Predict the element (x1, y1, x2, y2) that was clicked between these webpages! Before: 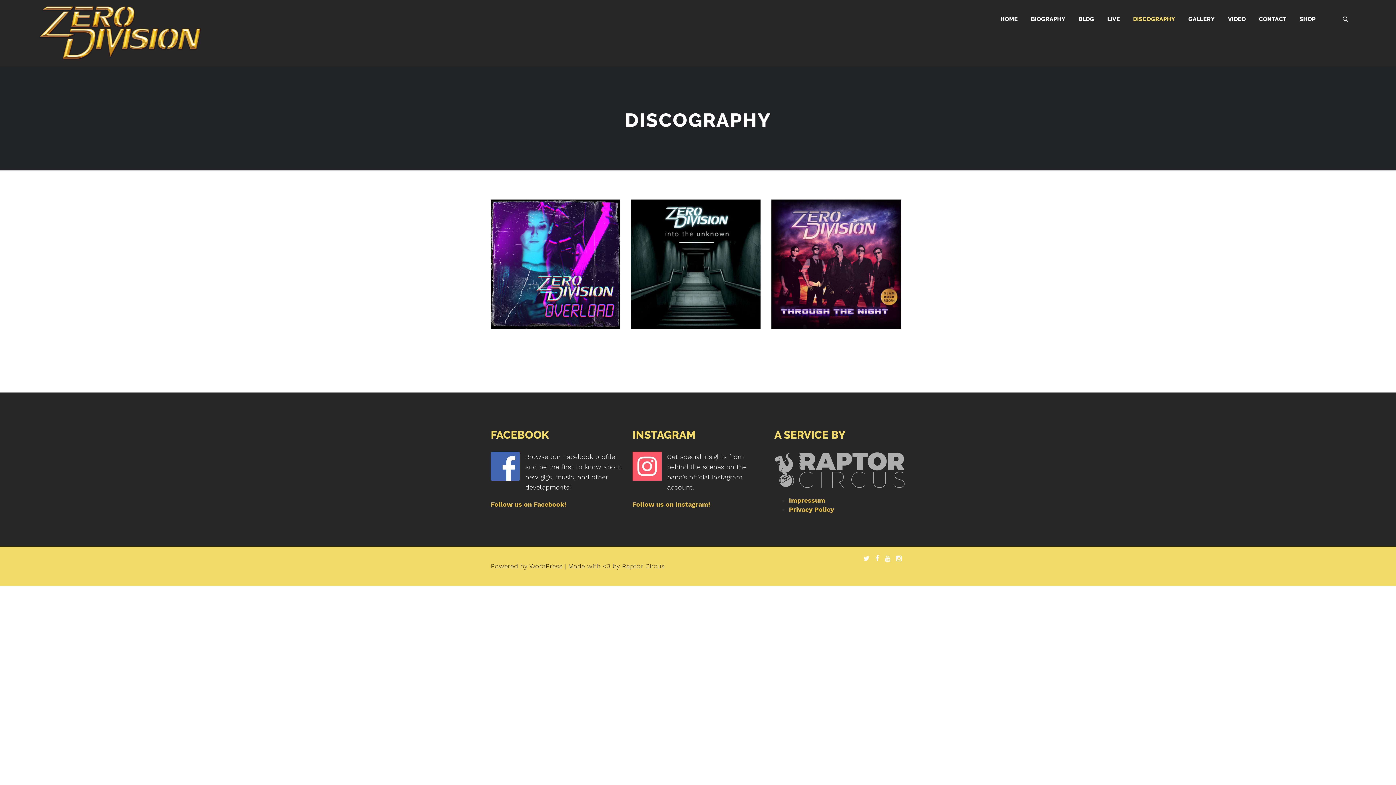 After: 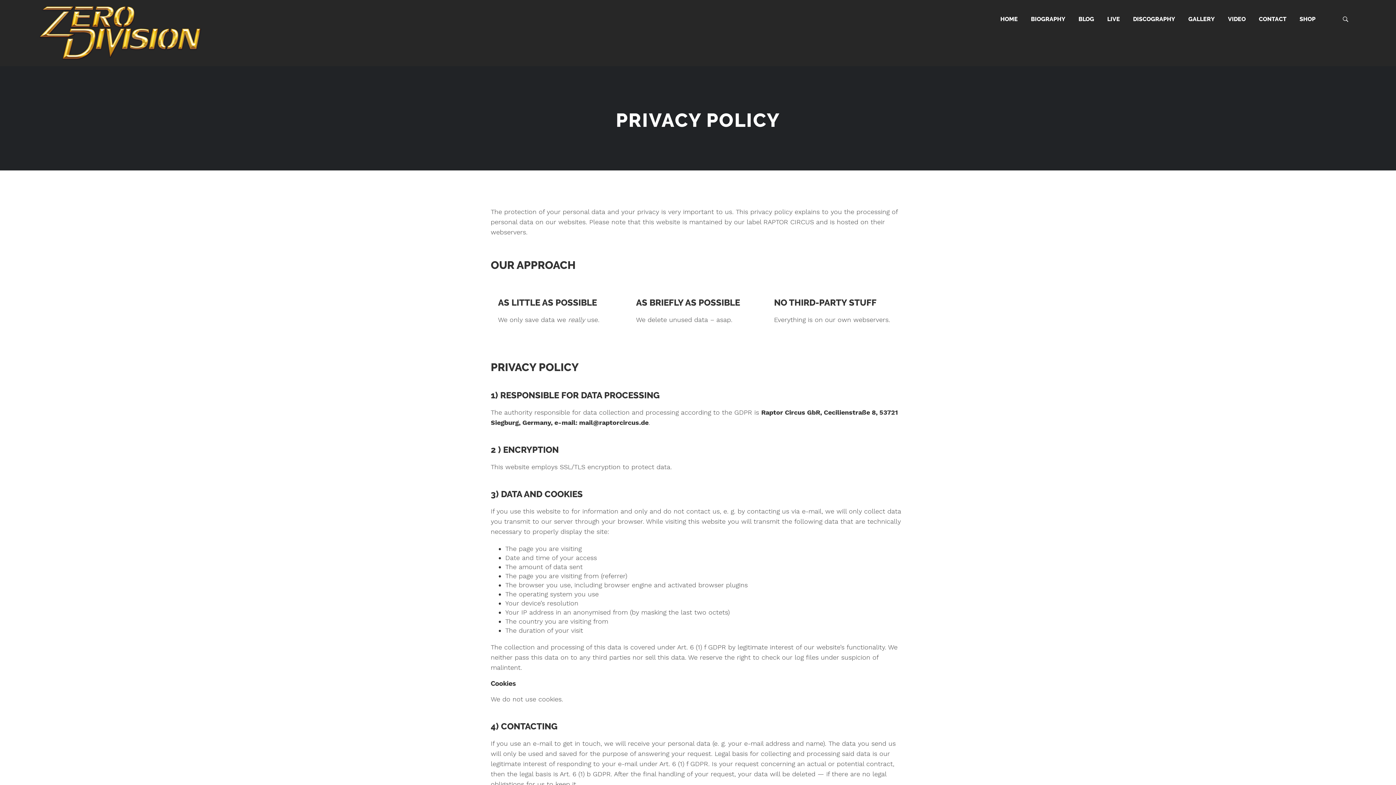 Action: bbox: (789, 505, 834, 513) label: Privacy Policy